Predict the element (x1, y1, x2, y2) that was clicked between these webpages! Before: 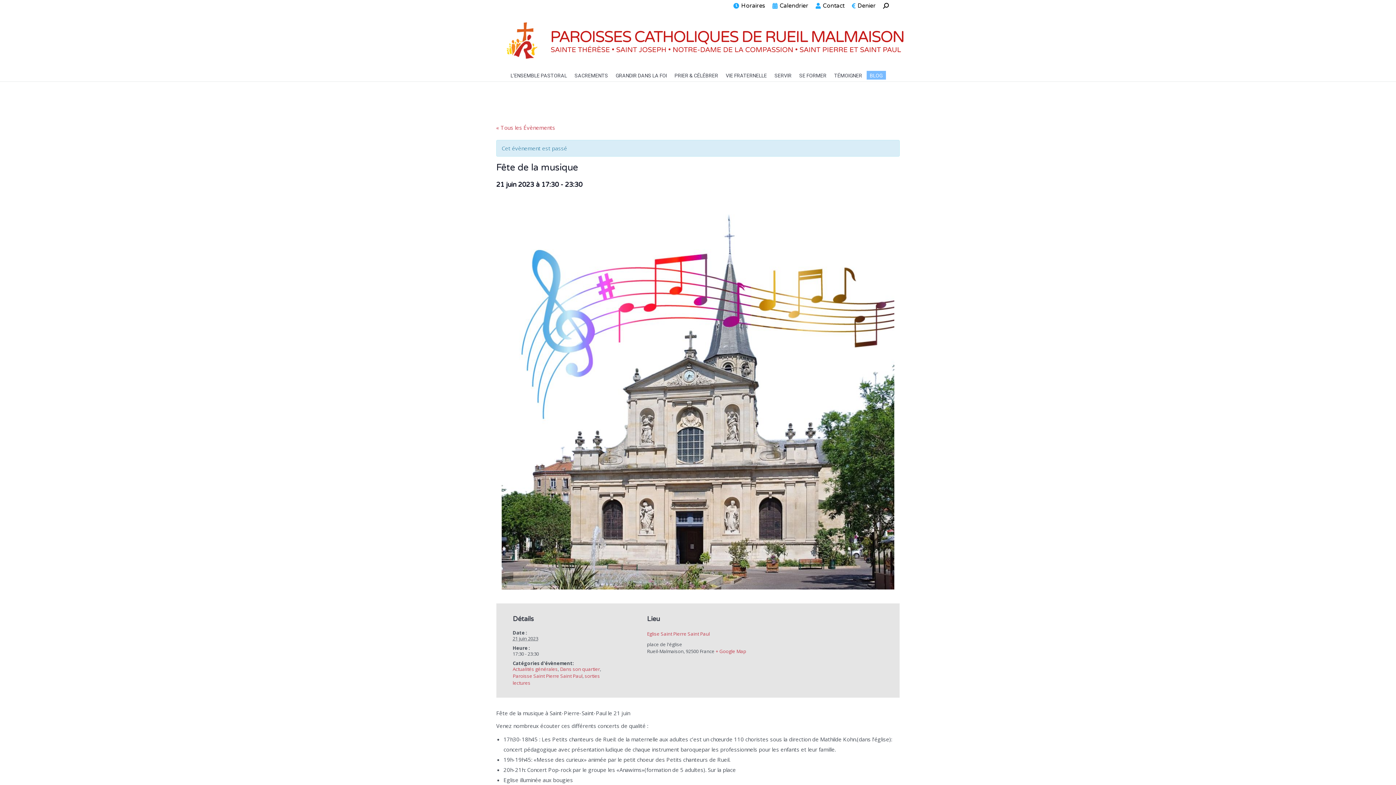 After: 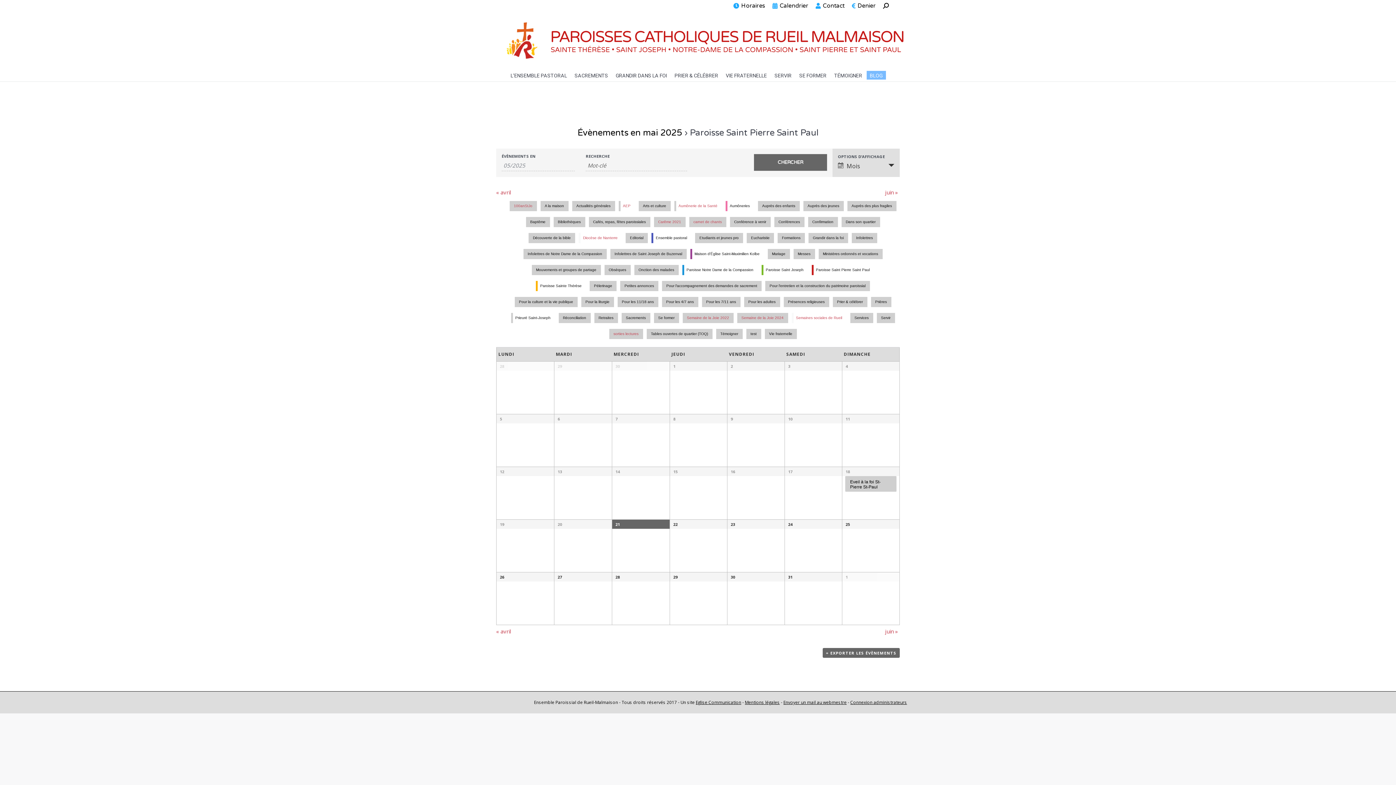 Action: bbox: (512, 673, 582, 679) label: Paroisse Saint Pierre Saint Paul